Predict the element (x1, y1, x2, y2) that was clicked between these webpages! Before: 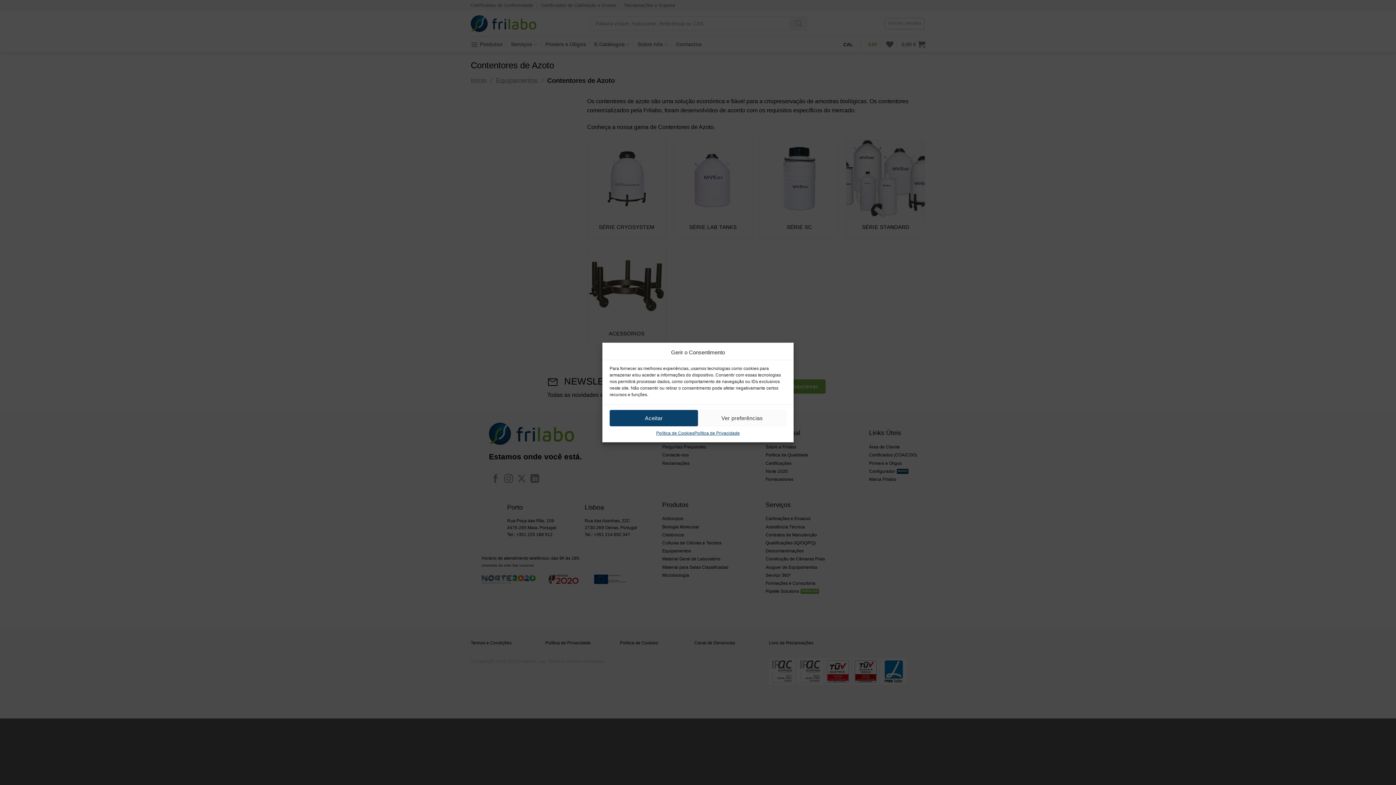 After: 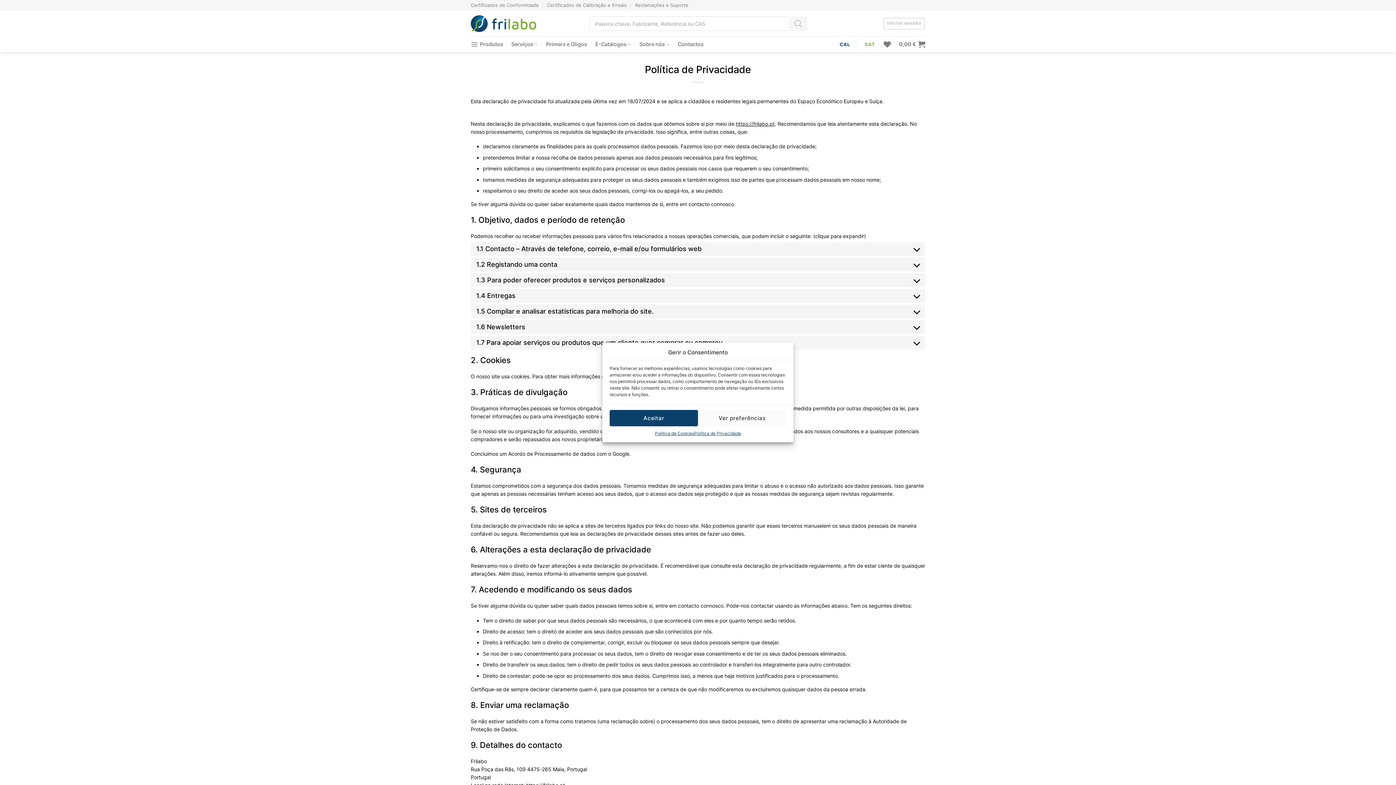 Action: label: Política de Privacidade bbox: (694, 430, 739, 437)